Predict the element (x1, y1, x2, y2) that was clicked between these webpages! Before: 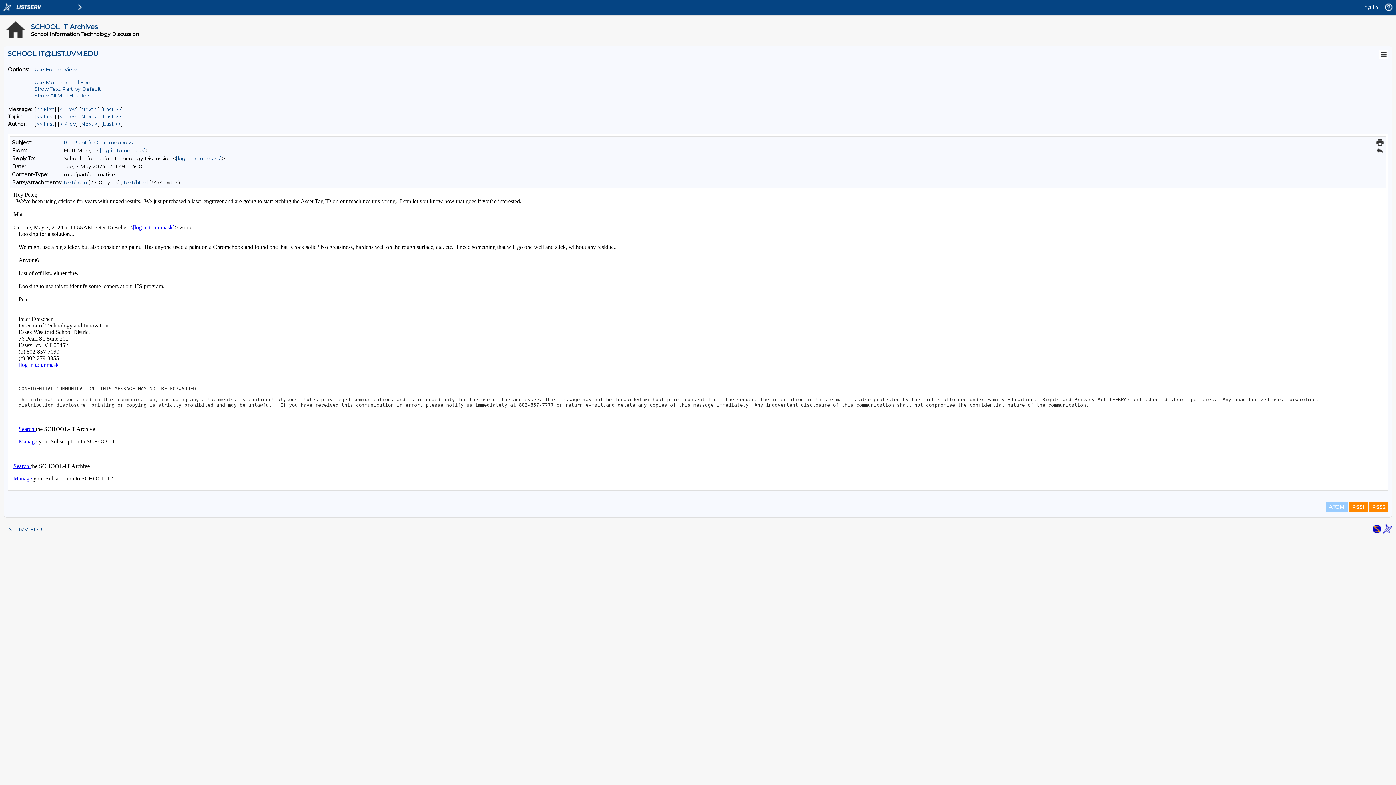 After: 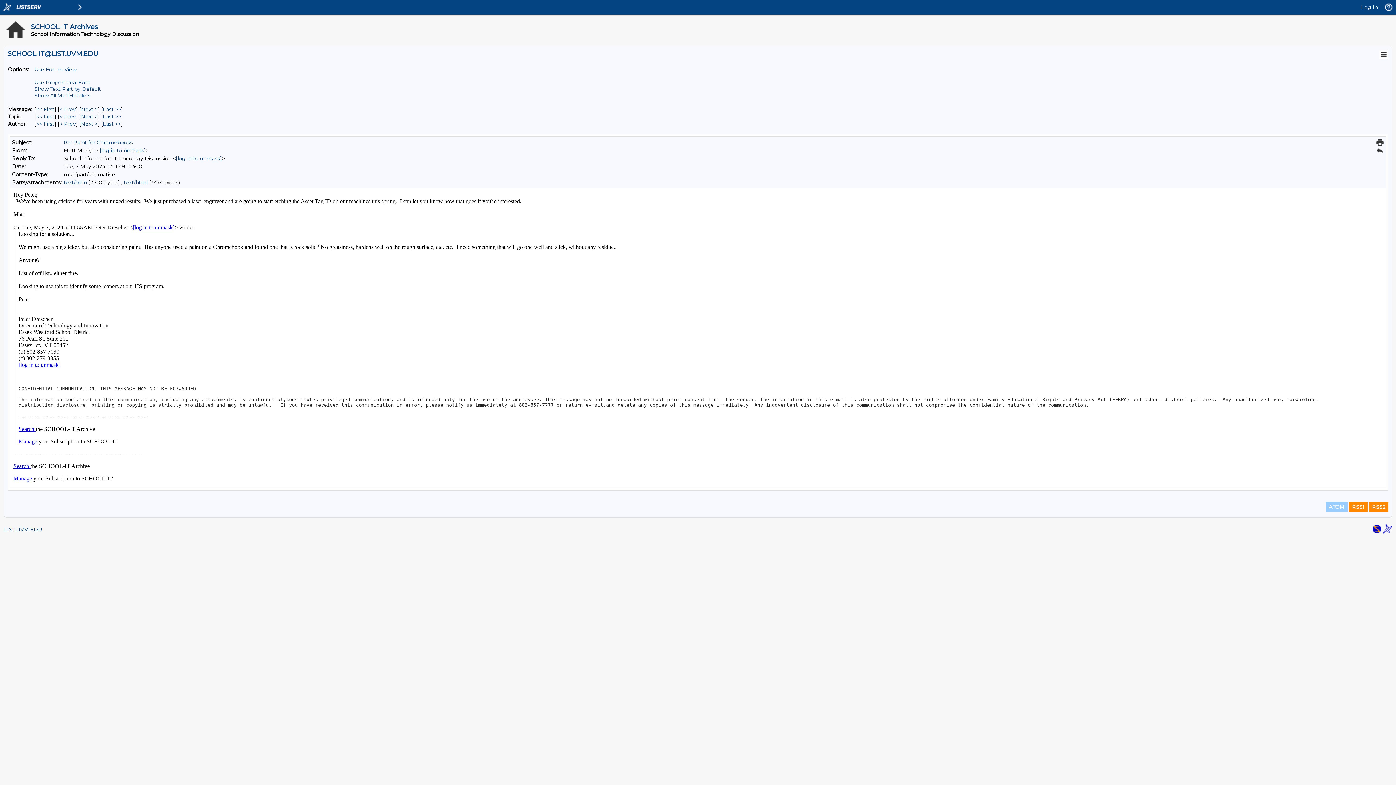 Action: bbox: (34, 79, 92, 85) label: Use Monospaced Font